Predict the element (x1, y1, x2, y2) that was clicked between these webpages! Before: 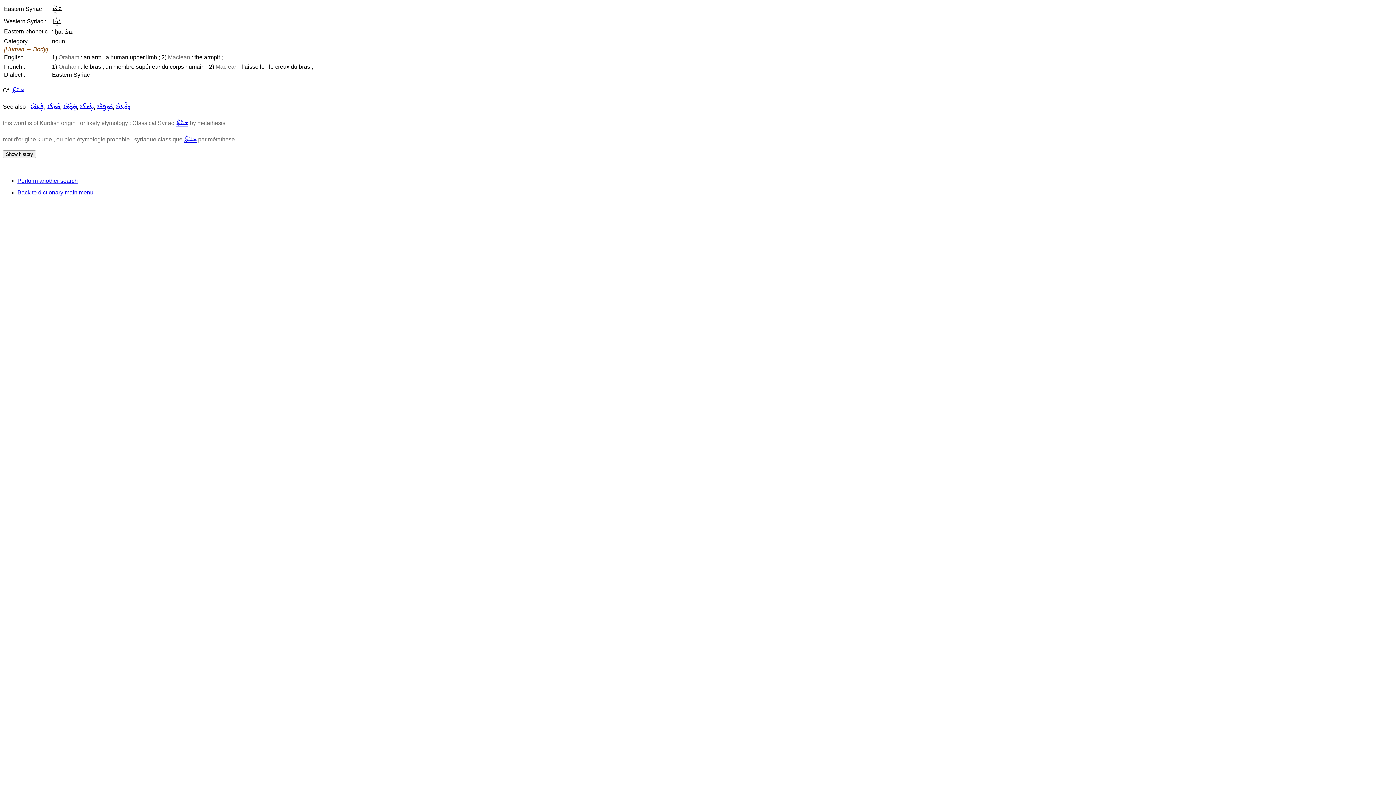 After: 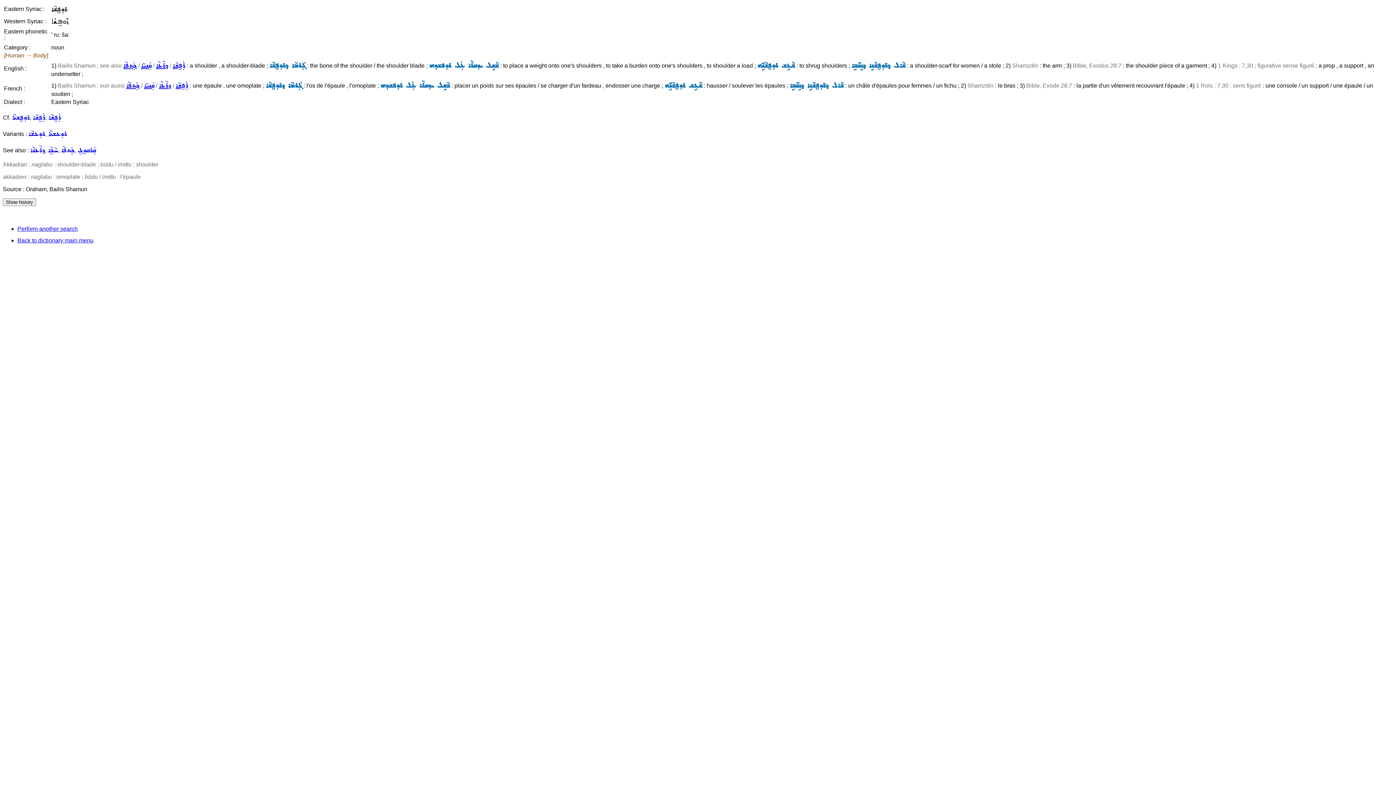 Action: bbox: (96, 103, 112, 109) label: ܪܘܼܦ̮ܫܵܐ